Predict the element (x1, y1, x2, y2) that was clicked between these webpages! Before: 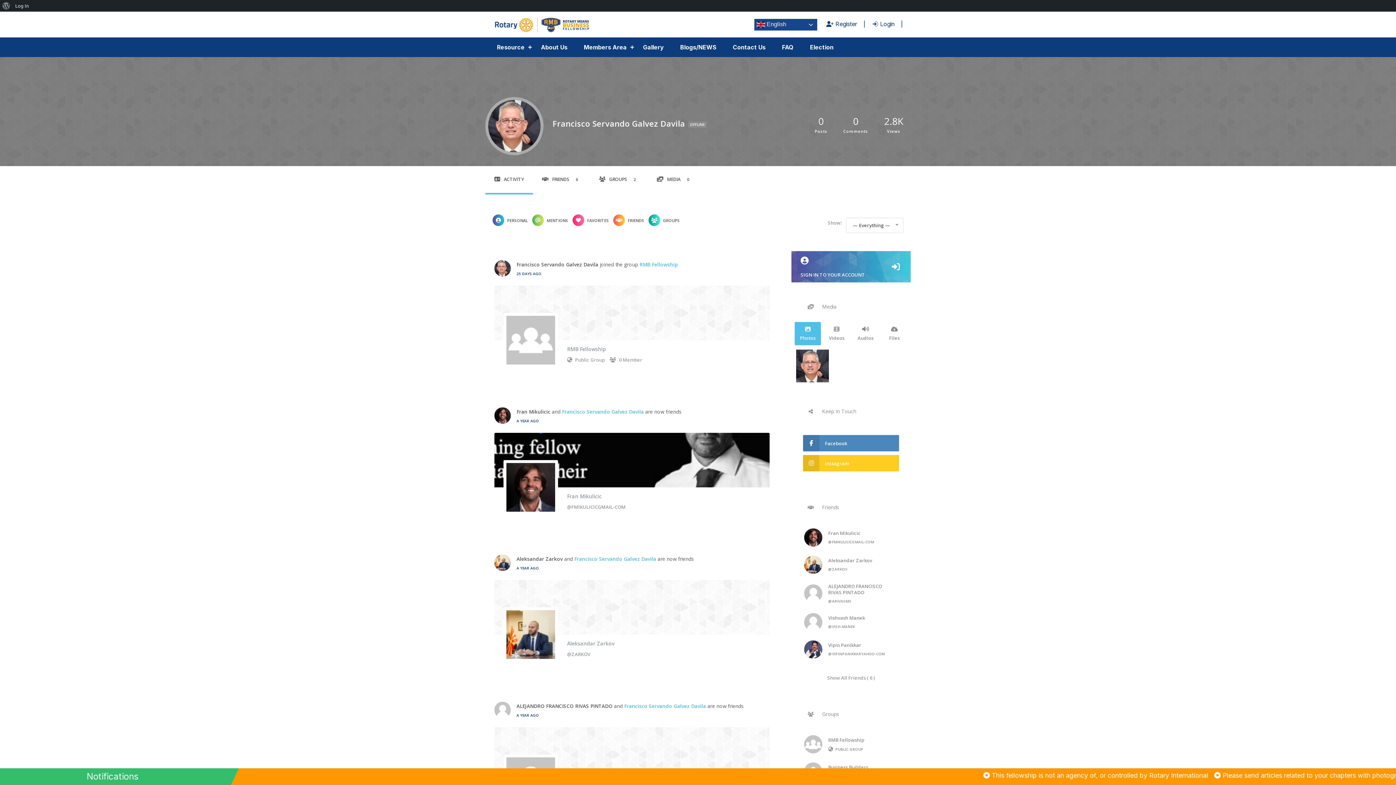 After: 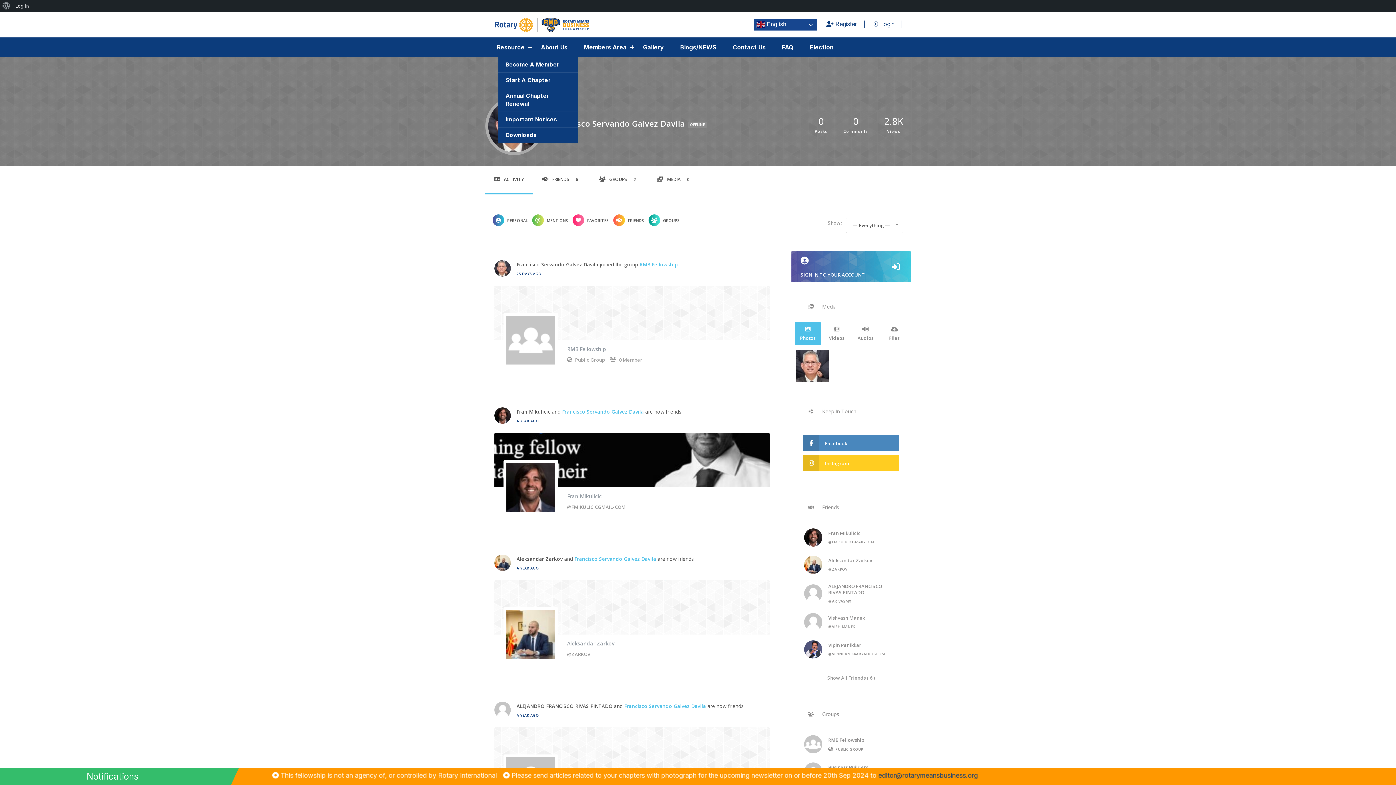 Action: bbox: (489, 37, 532, 57) label: Resource